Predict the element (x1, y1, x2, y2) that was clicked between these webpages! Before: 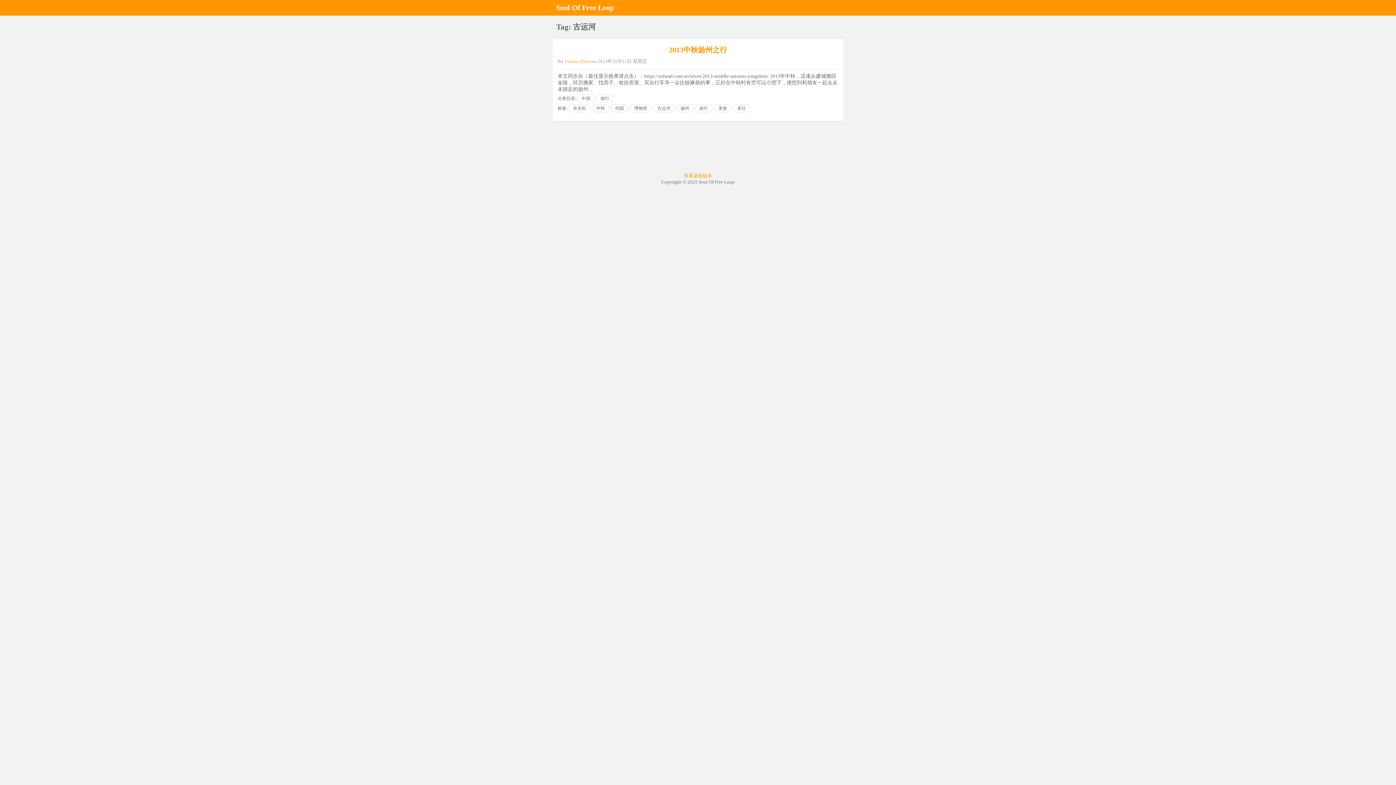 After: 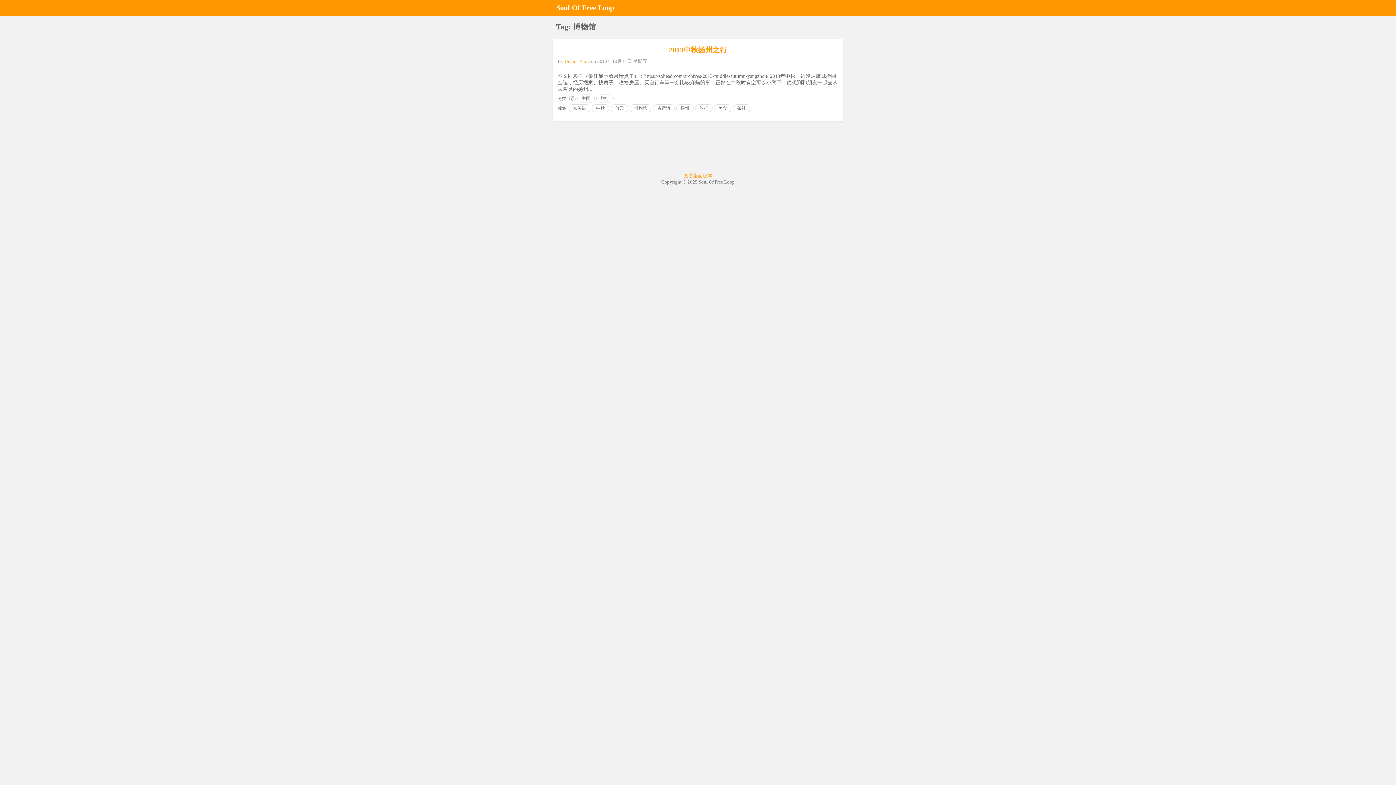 Action: label: 博物馆 bbox: (629, 104, 651, 112)